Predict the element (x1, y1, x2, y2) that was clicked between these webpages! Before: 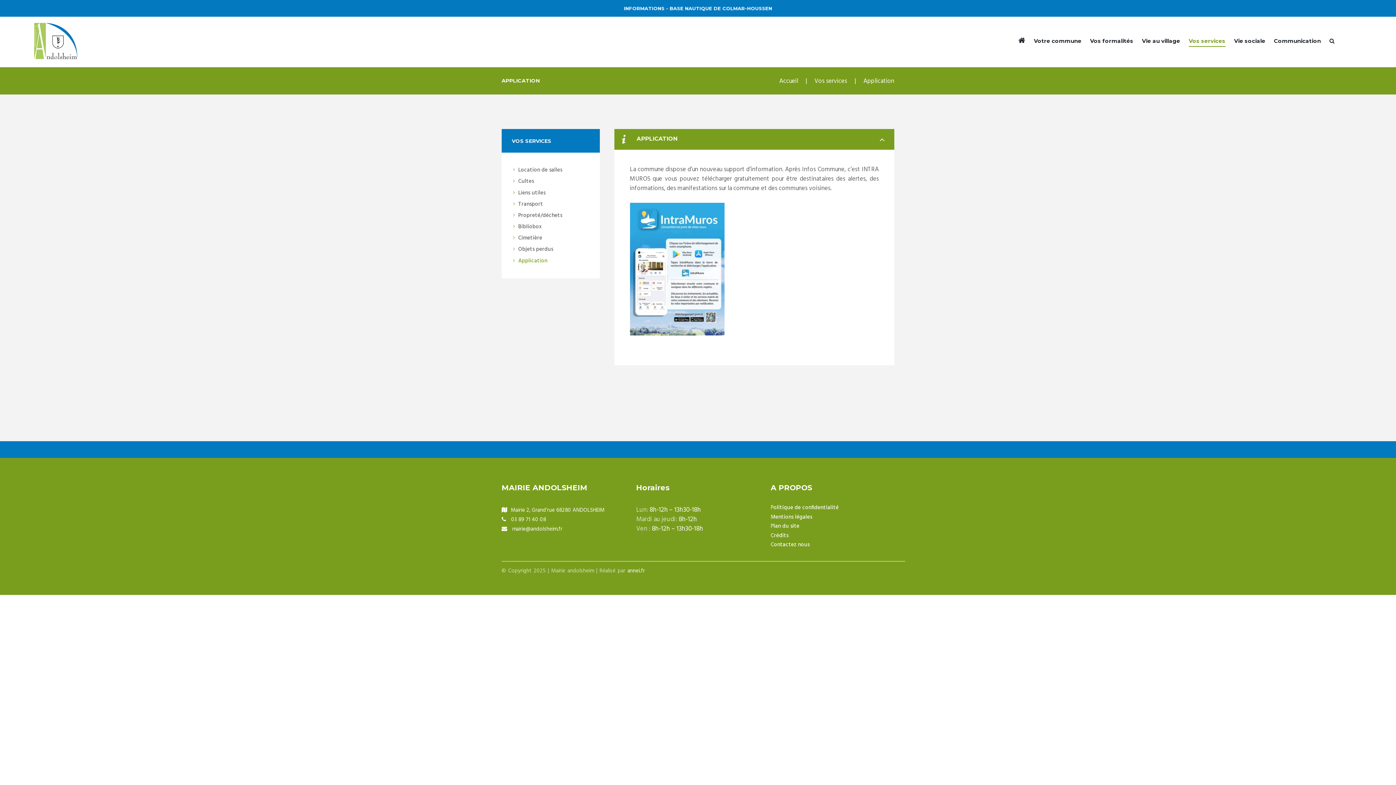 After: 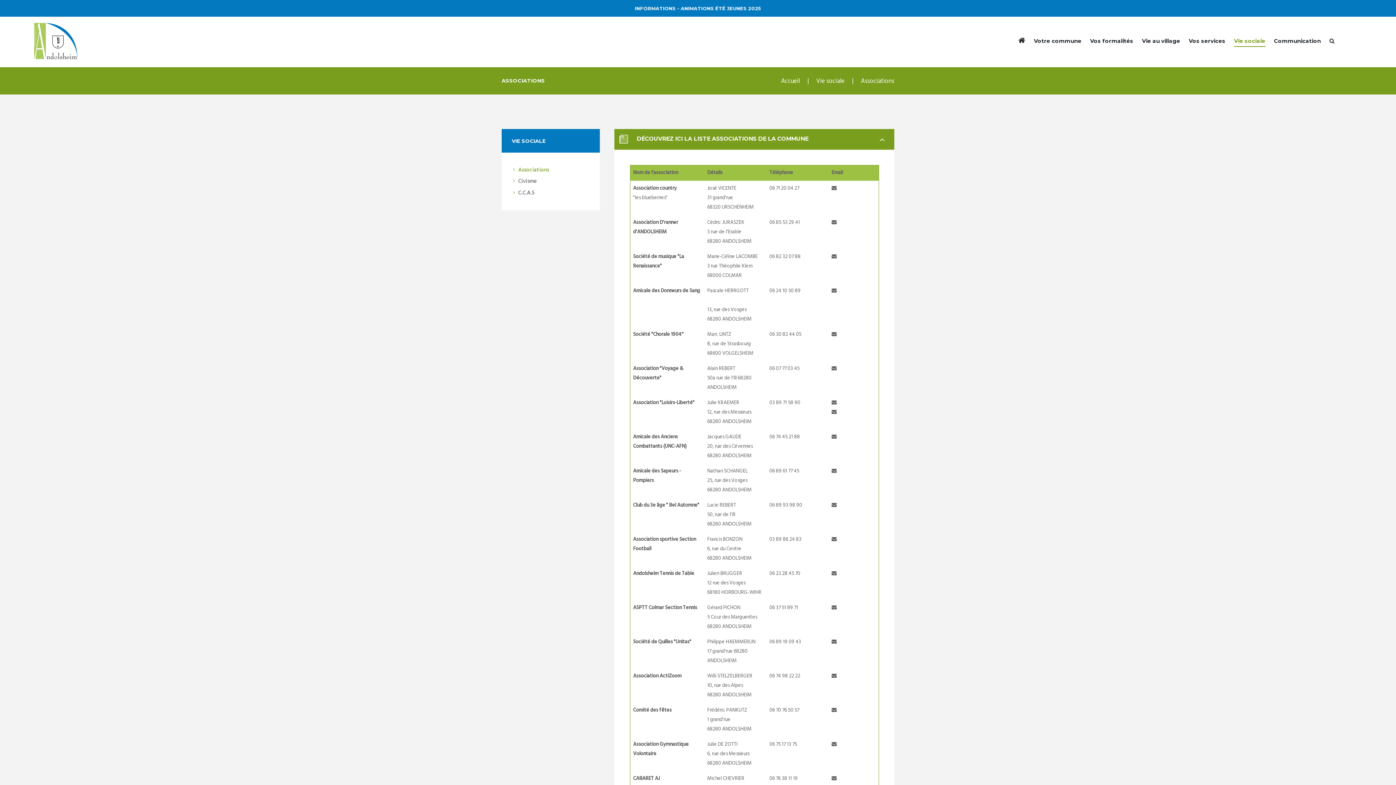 Action: bbox: (1230, 26, 1269, 58) label: Vie sociale